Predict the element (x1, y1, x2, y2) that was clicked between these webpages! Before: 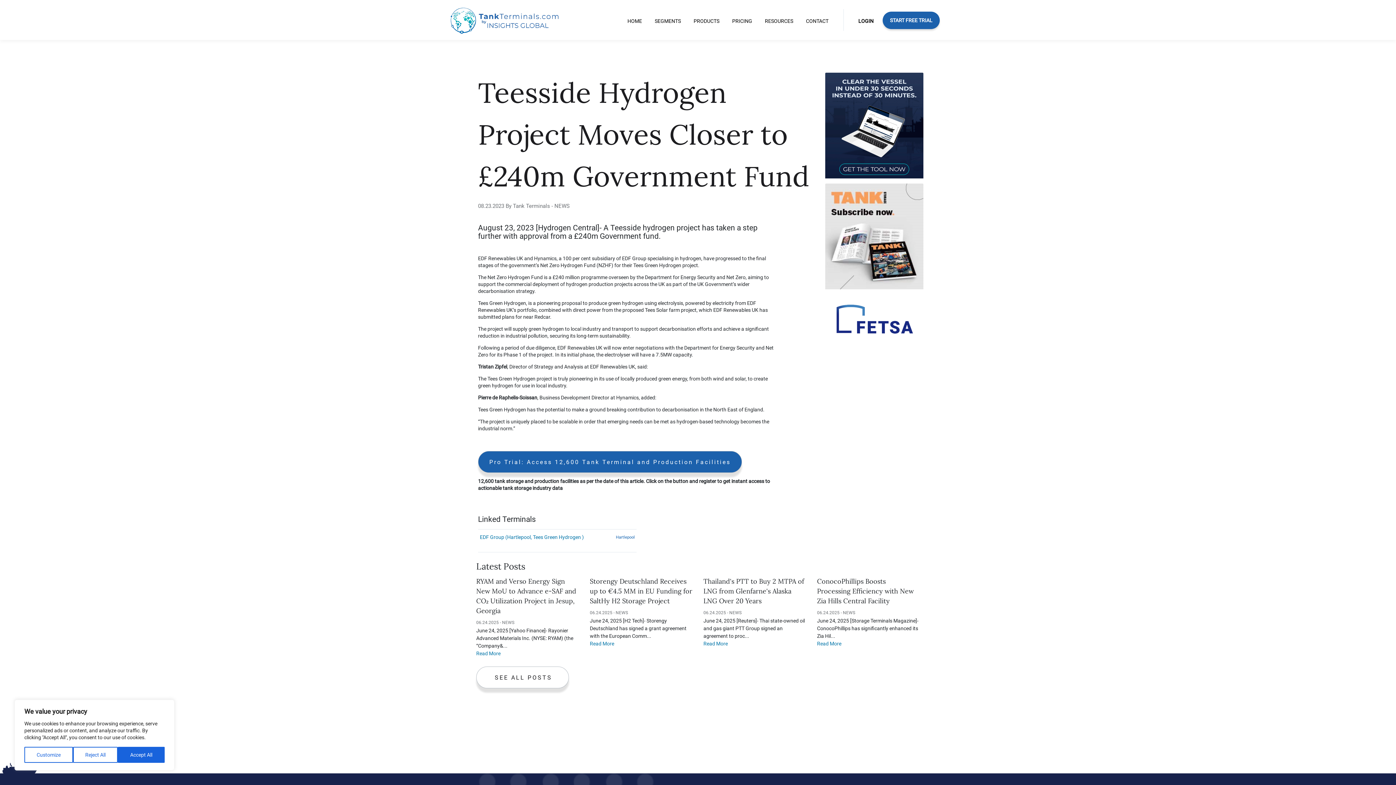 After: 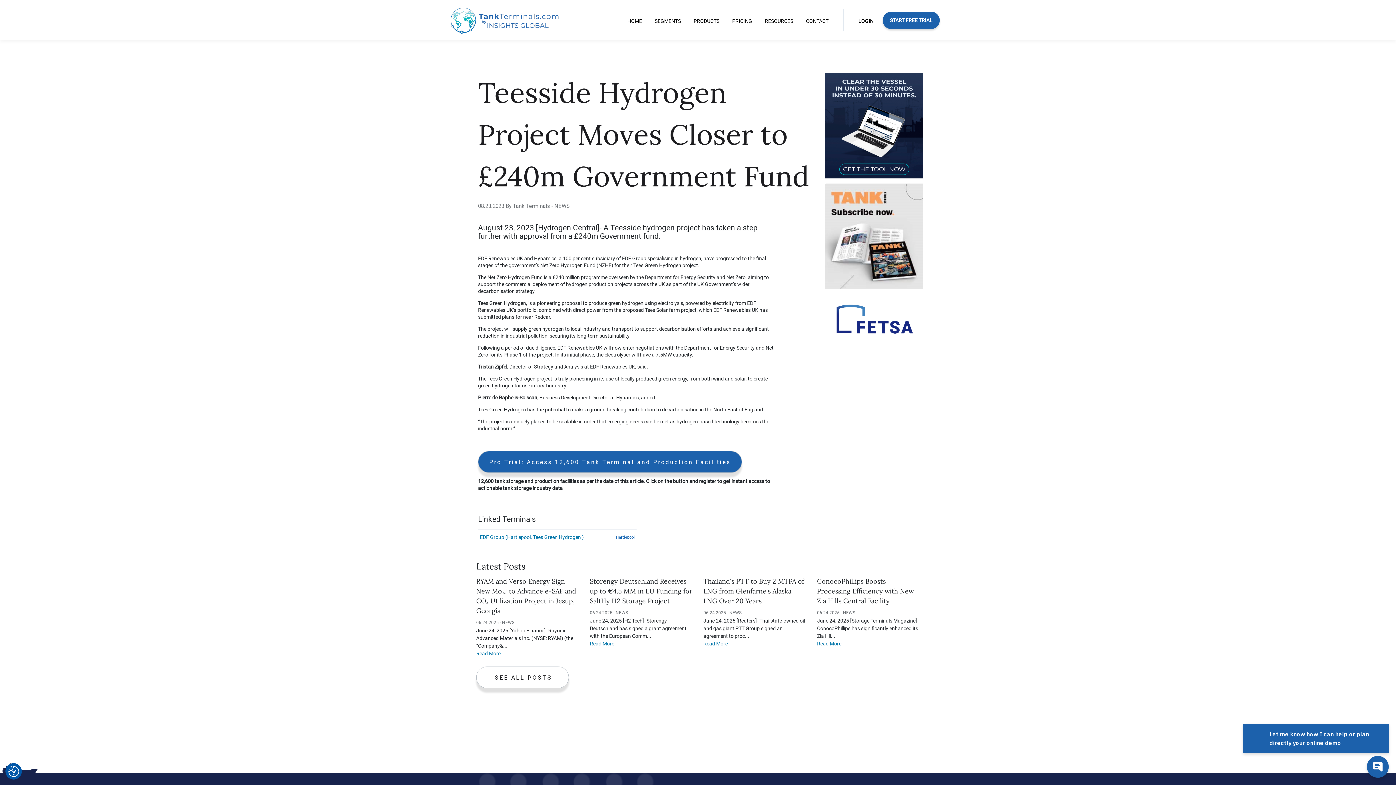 Action: bbox: (117, 747, 164, 763) label: Accept All